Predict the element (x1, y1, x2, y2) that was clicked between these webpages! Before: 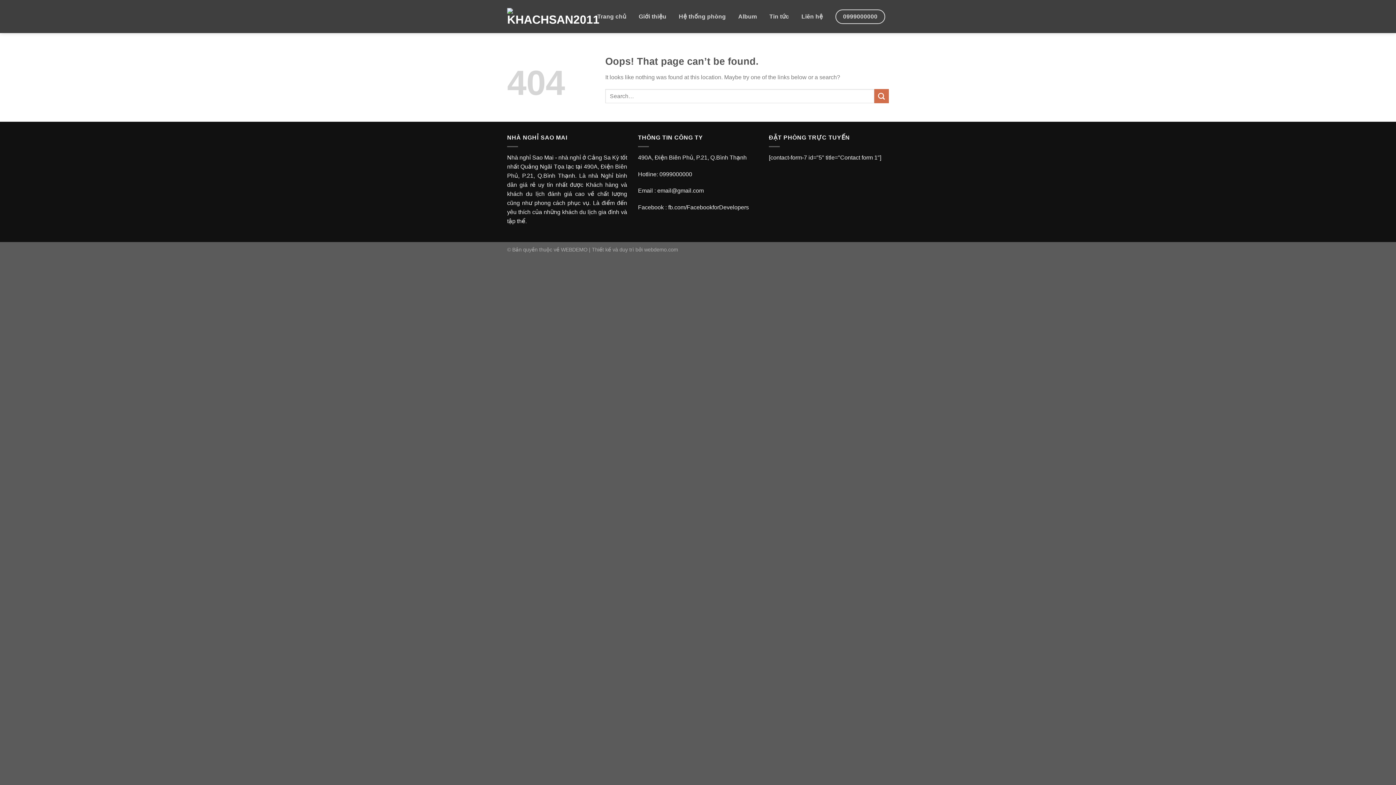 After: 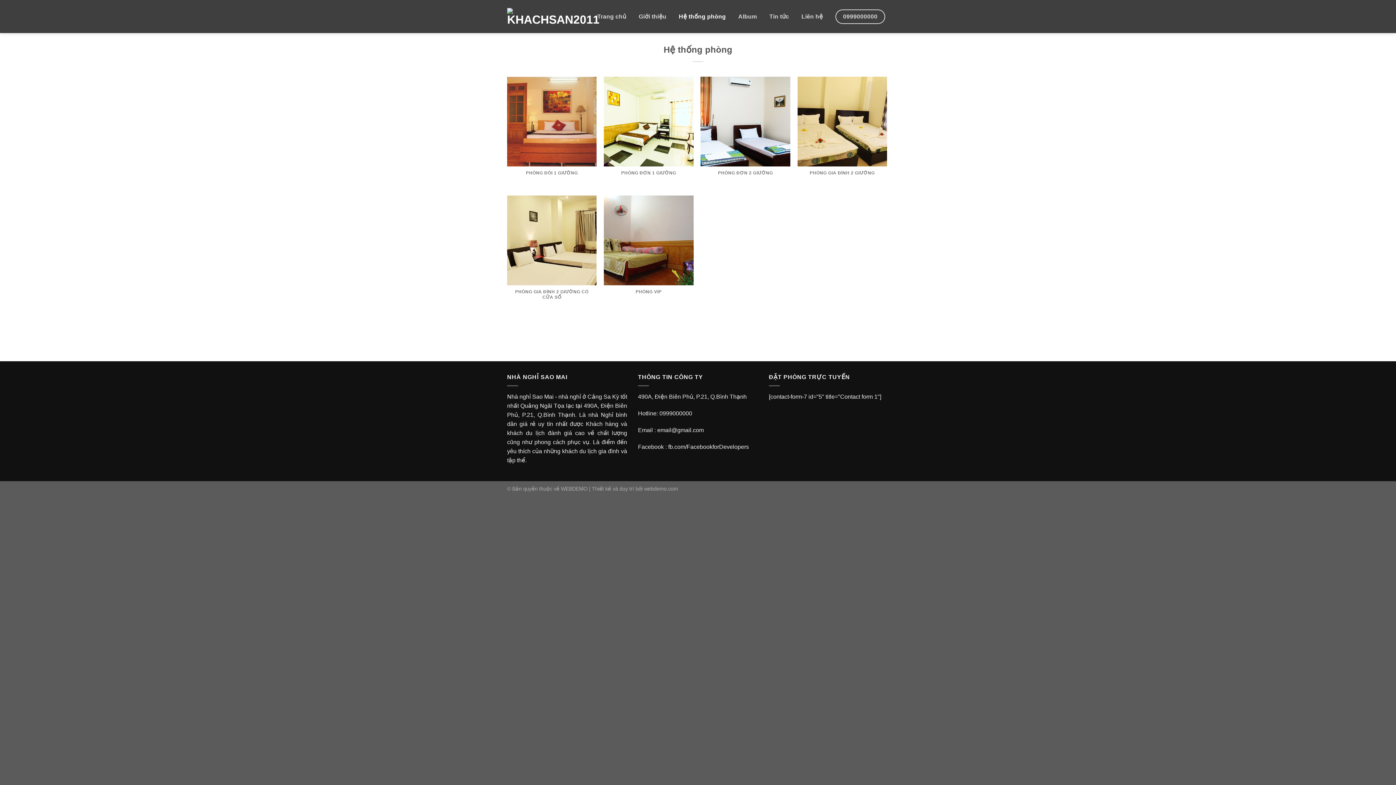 Action: label: Hệ thống phòng bbox: (678, 8, 726, 24)